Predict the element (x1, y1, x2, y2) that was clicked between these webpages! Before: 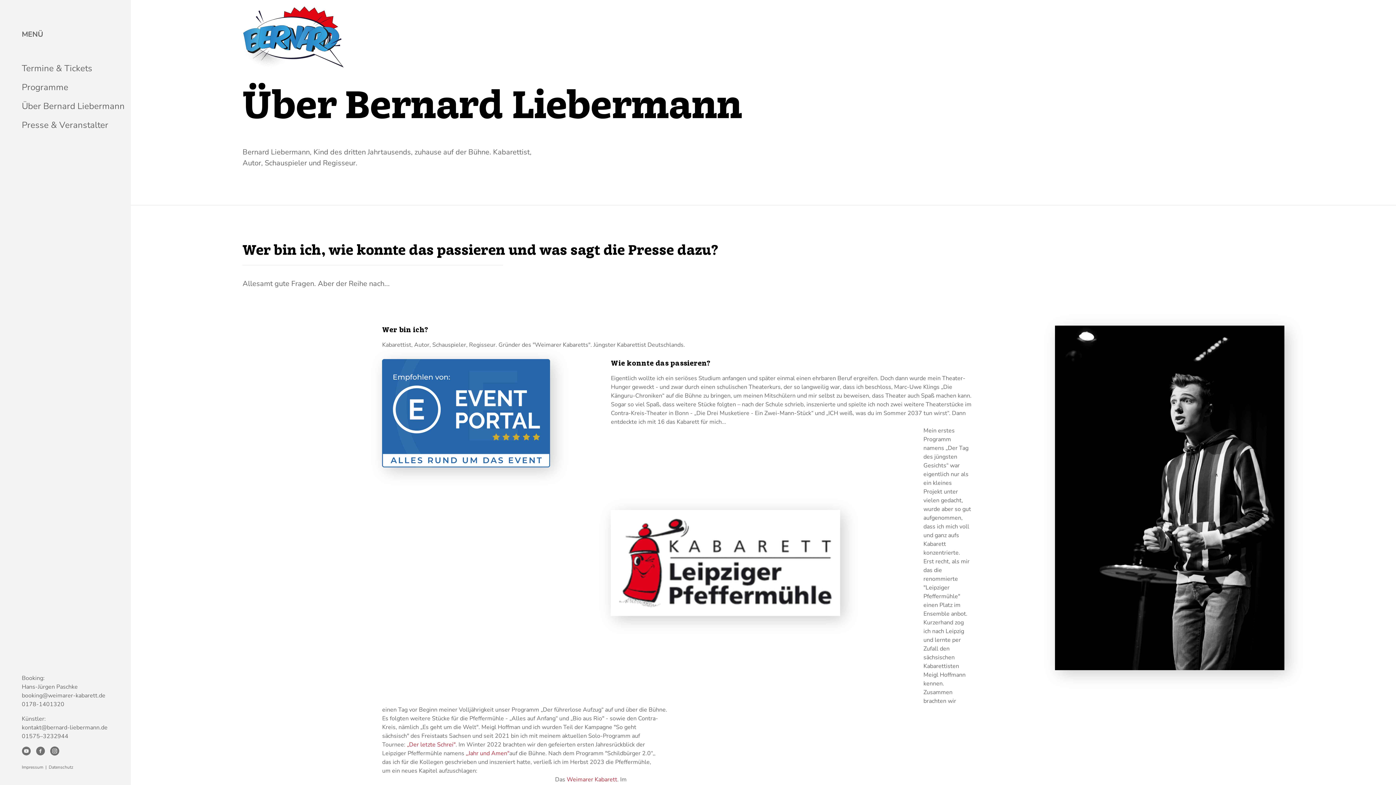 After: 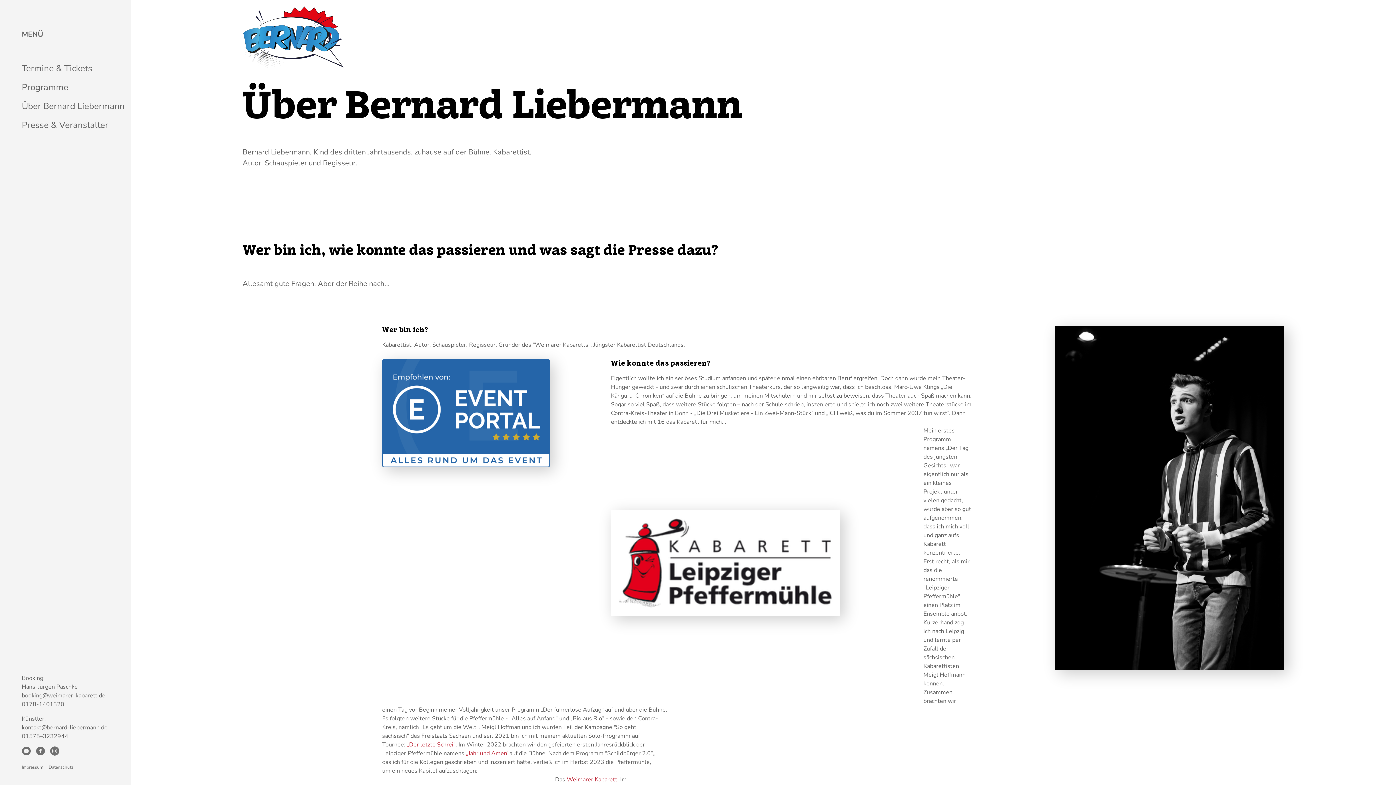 Action: bbox: (36, 746, 45, 756)